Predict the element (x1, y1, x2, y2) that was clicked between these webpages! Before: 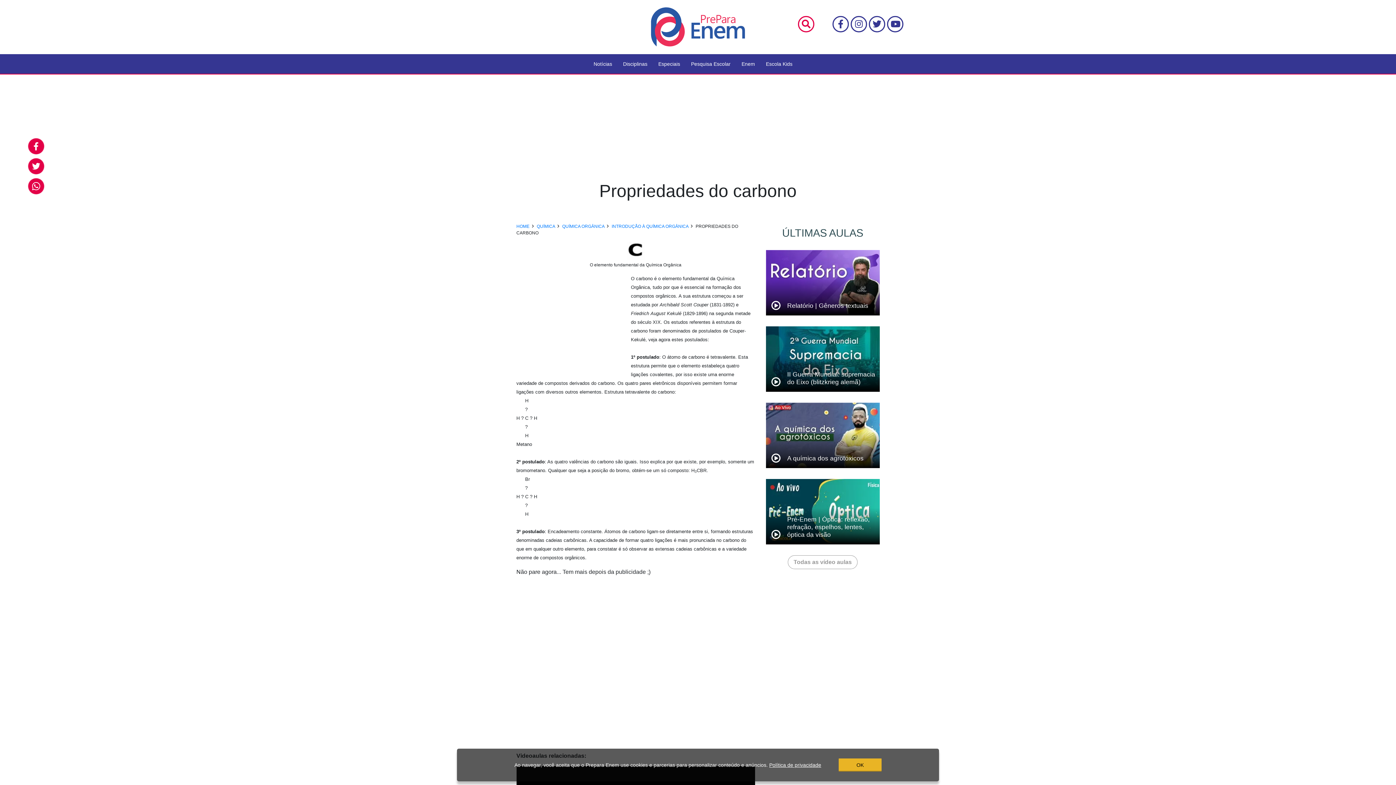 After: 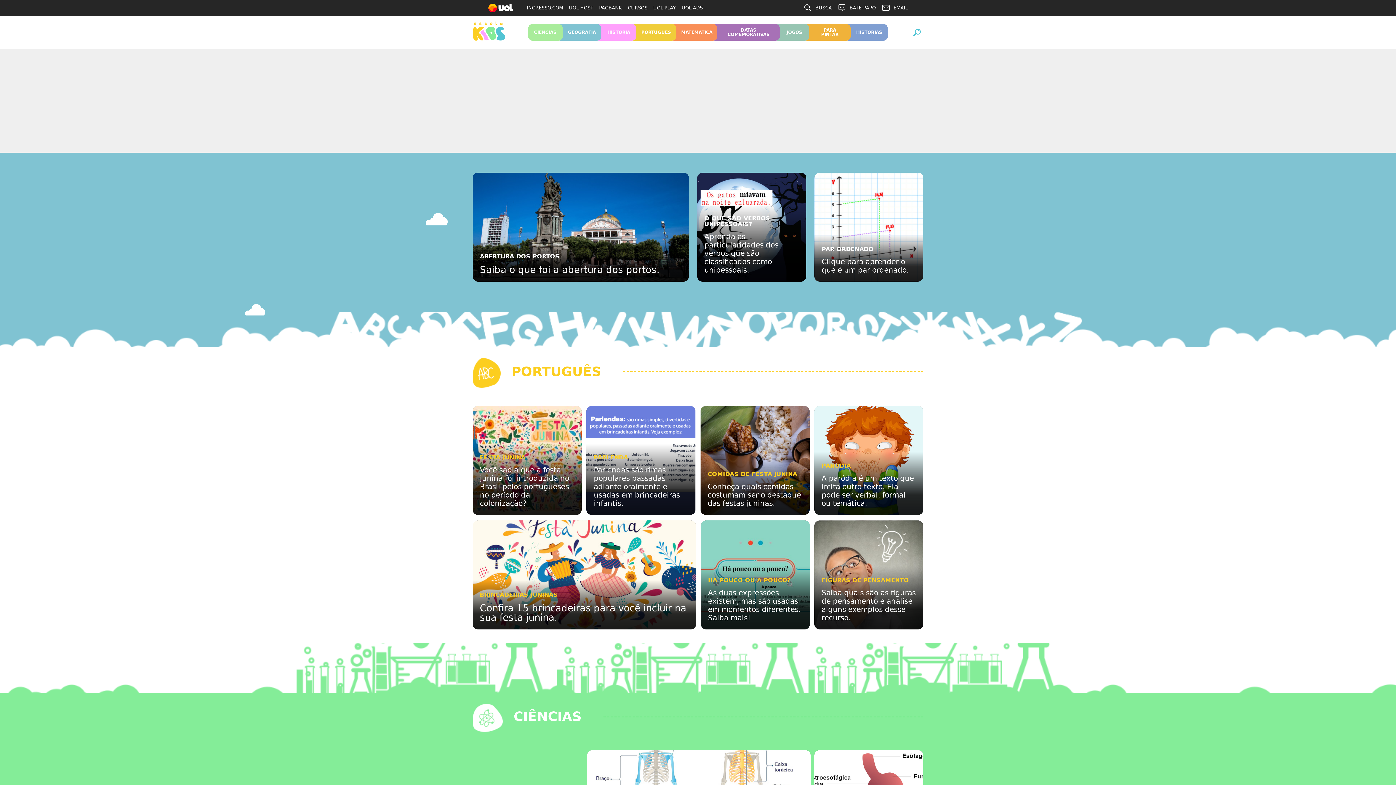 Action: bbox: (766, 61, 792, 66) label: Escola Kids